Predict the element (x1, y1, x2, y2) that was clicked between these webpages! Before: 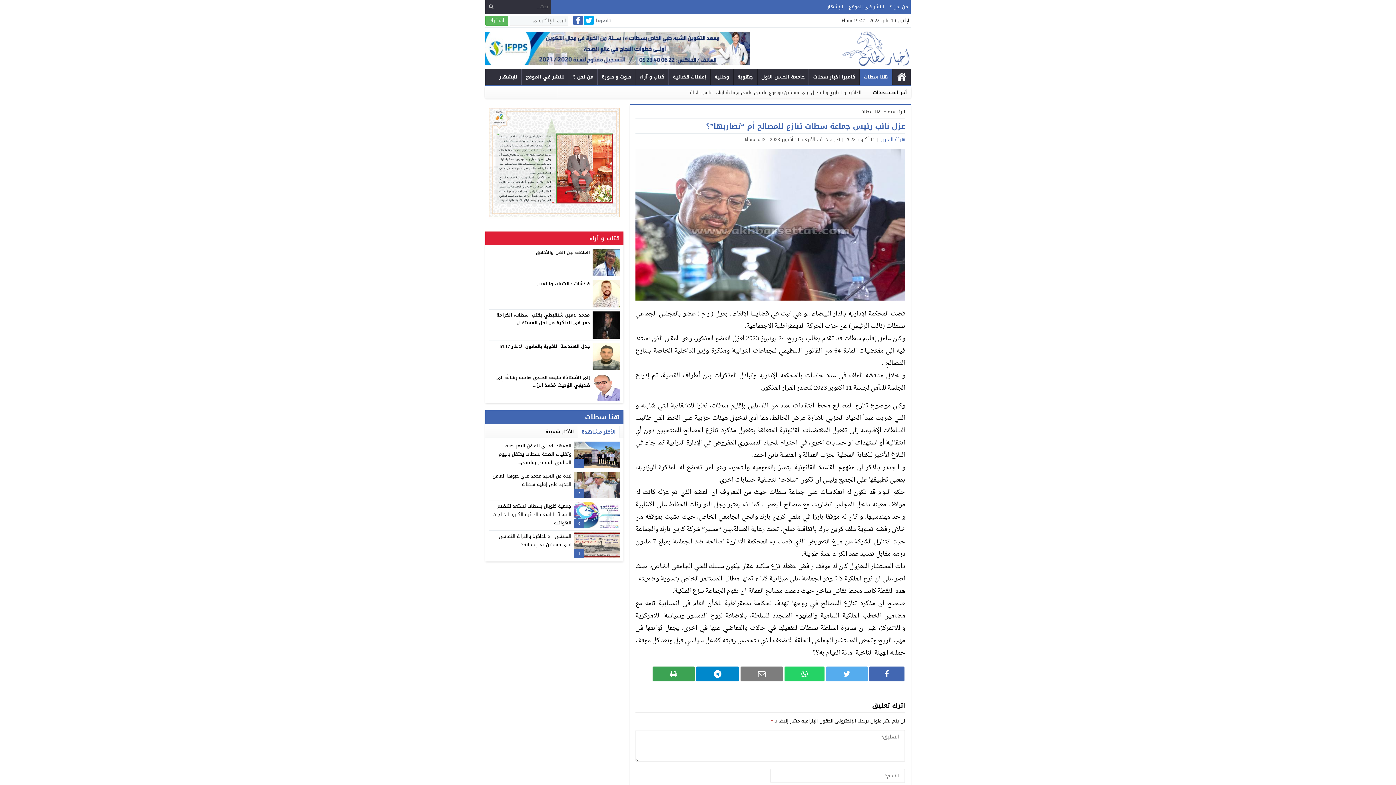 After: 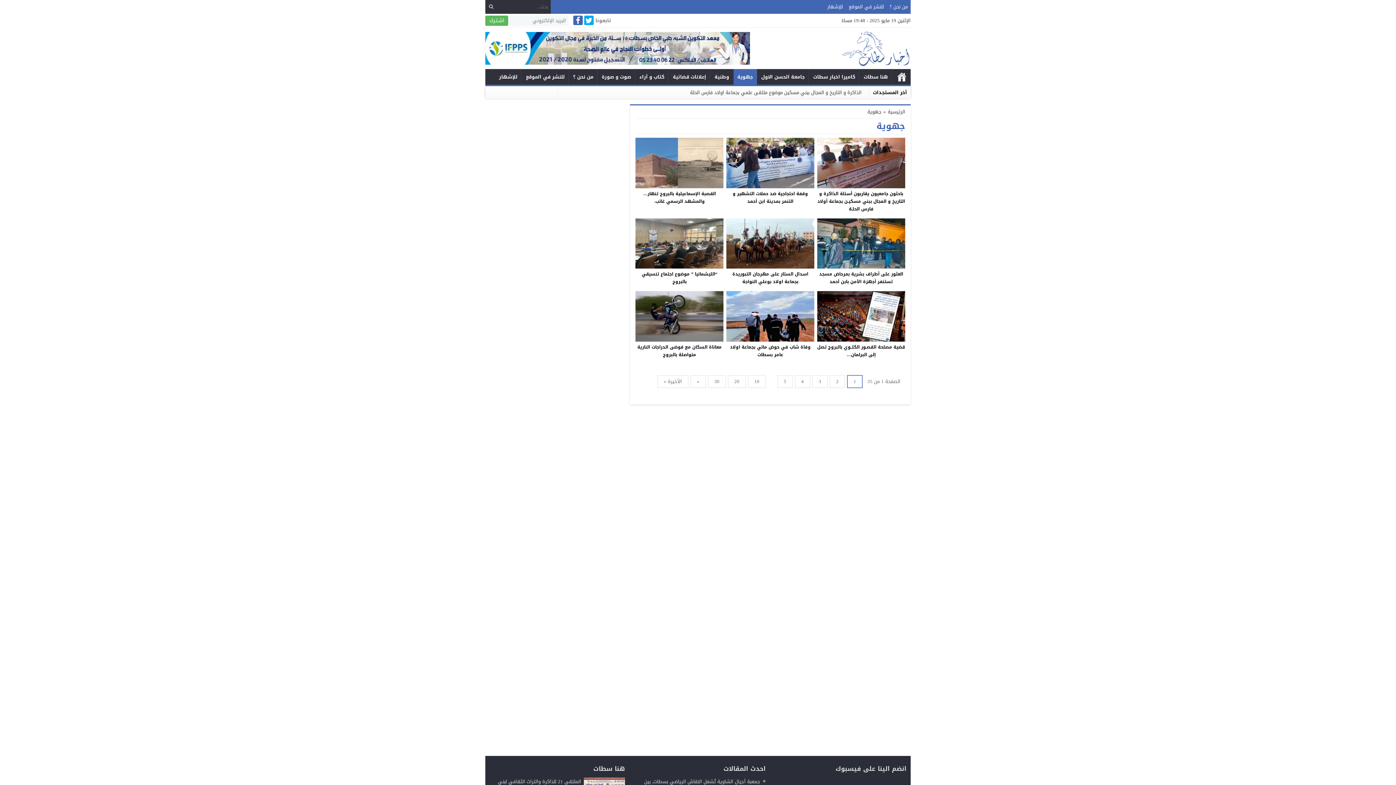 Action: bbox: (733, 69, 756, 84) label: جهوية